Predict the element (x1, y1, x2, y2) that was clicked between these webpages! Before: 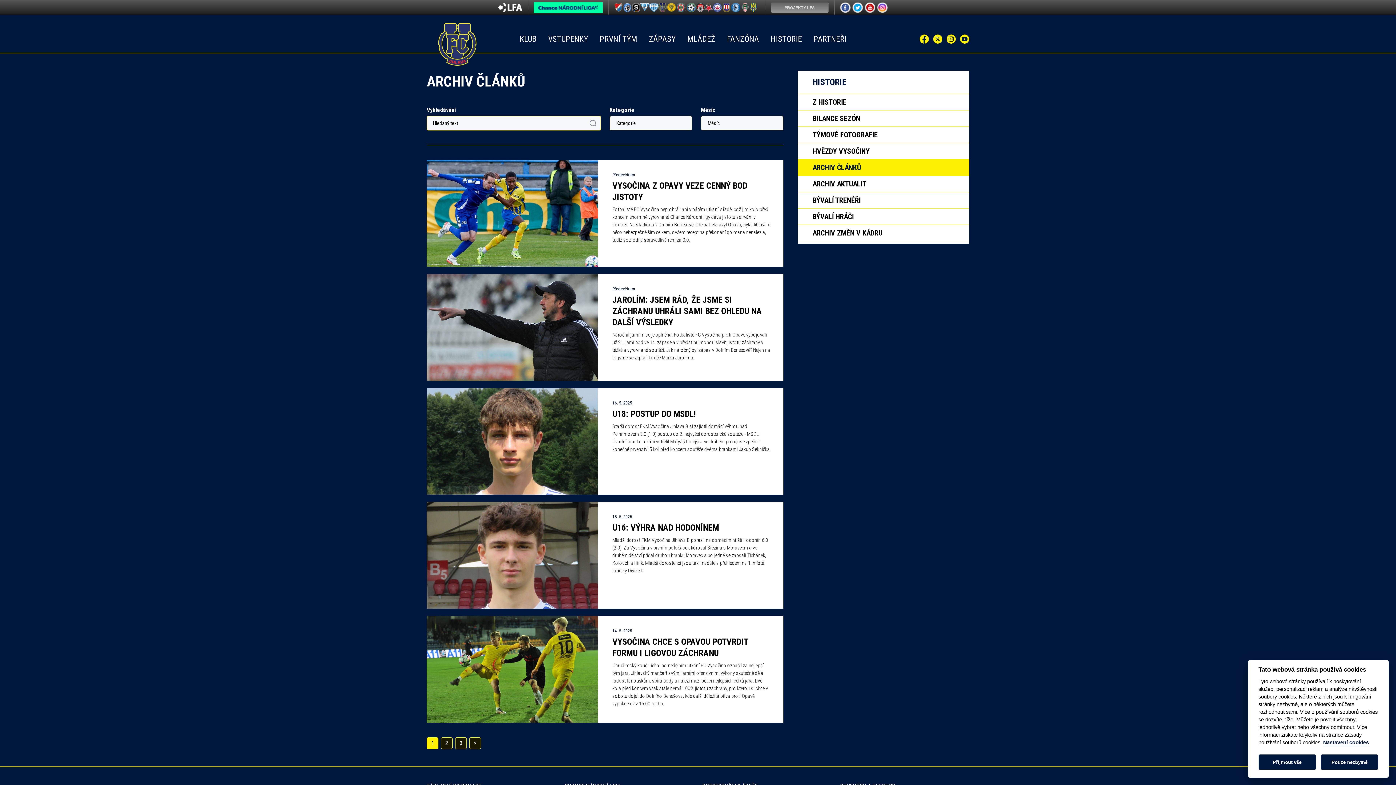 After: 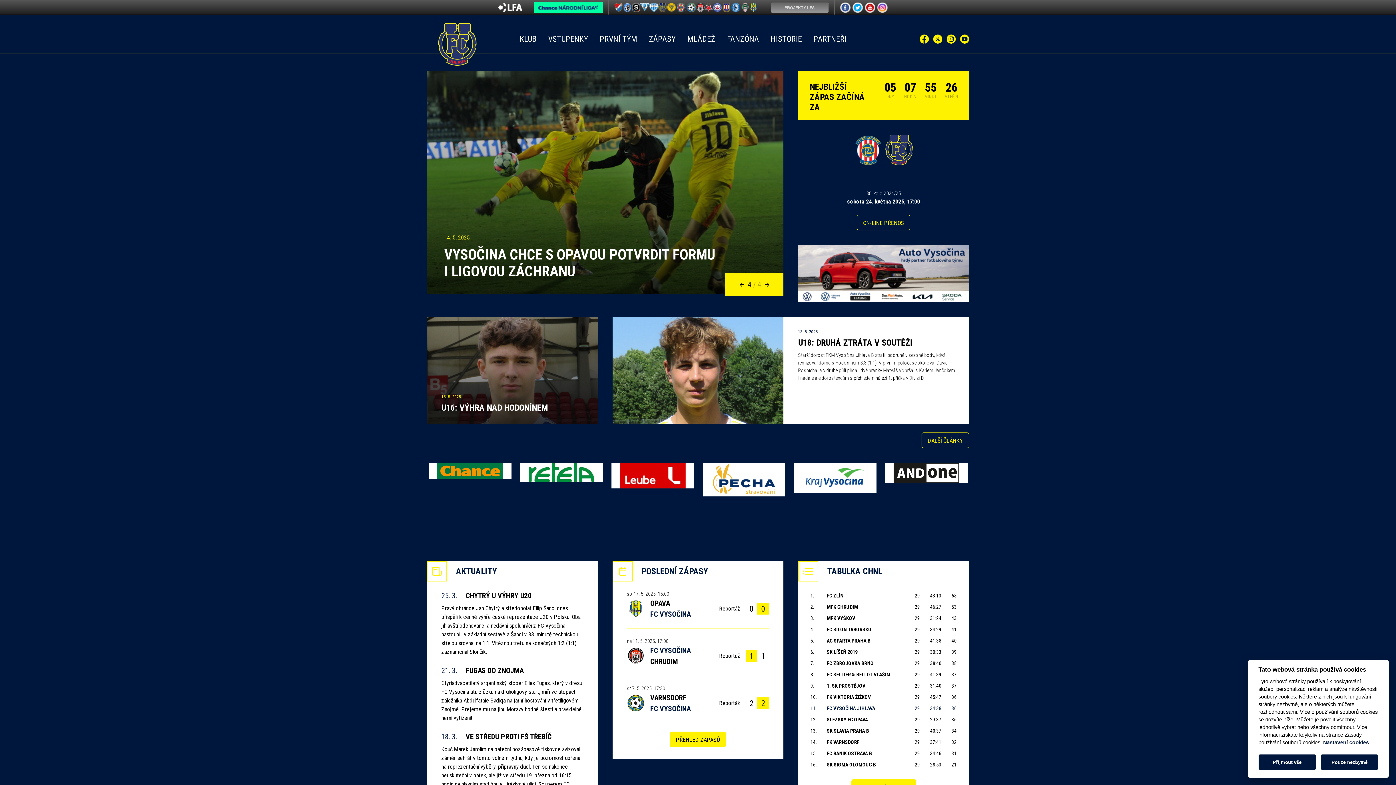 Action: bbox: (435, 23, 479, 66)